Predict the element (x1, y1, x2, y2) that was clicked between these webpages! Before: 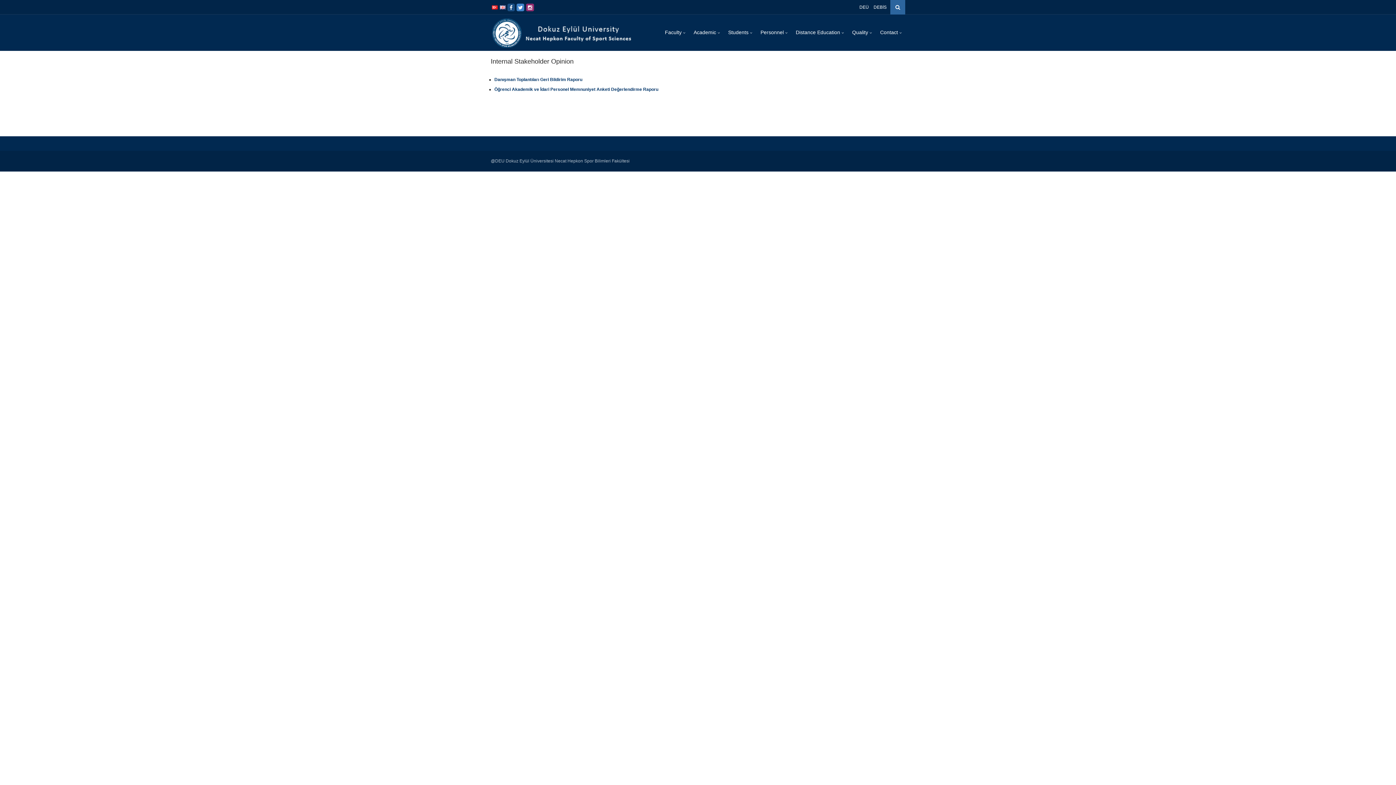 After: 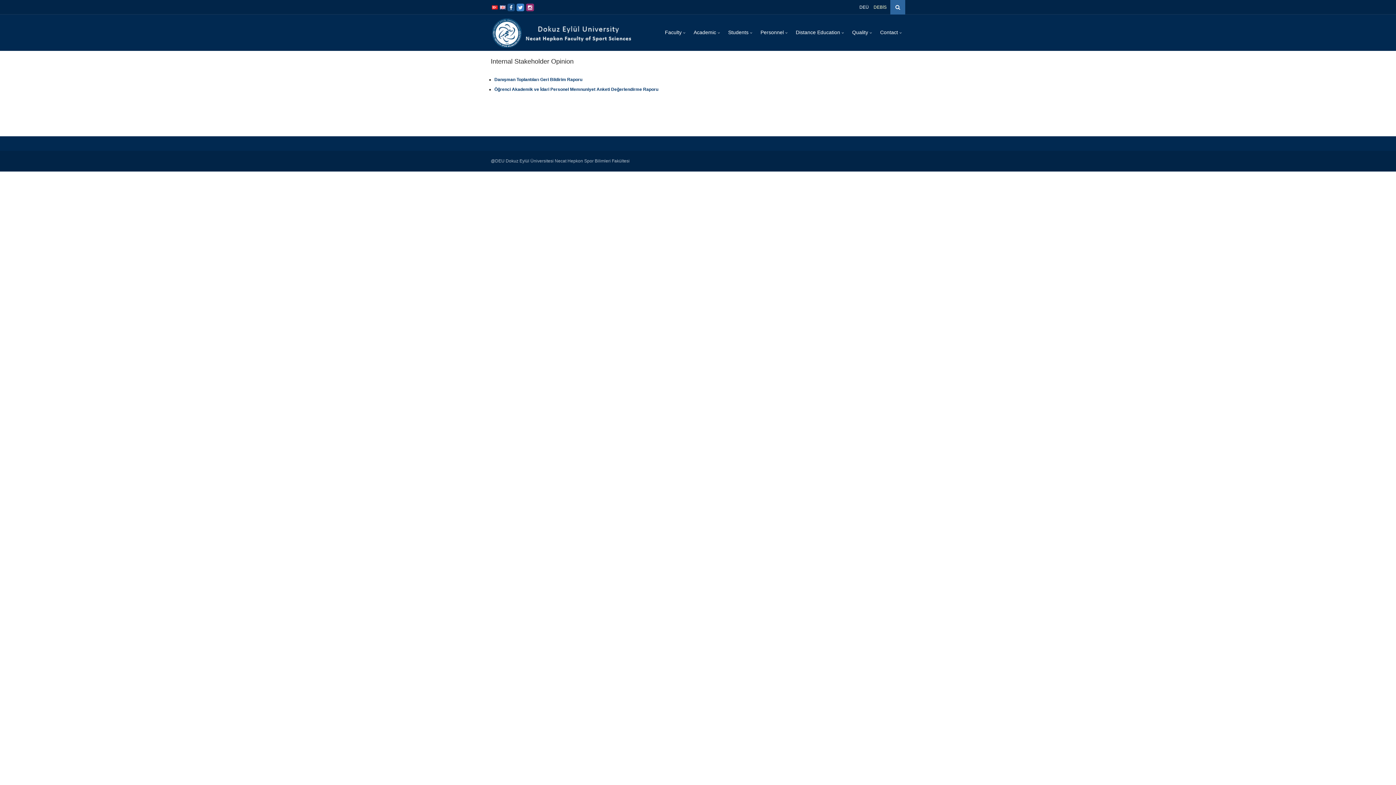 Action: label: DEBİS bbox: (873, 4, 886, 9)